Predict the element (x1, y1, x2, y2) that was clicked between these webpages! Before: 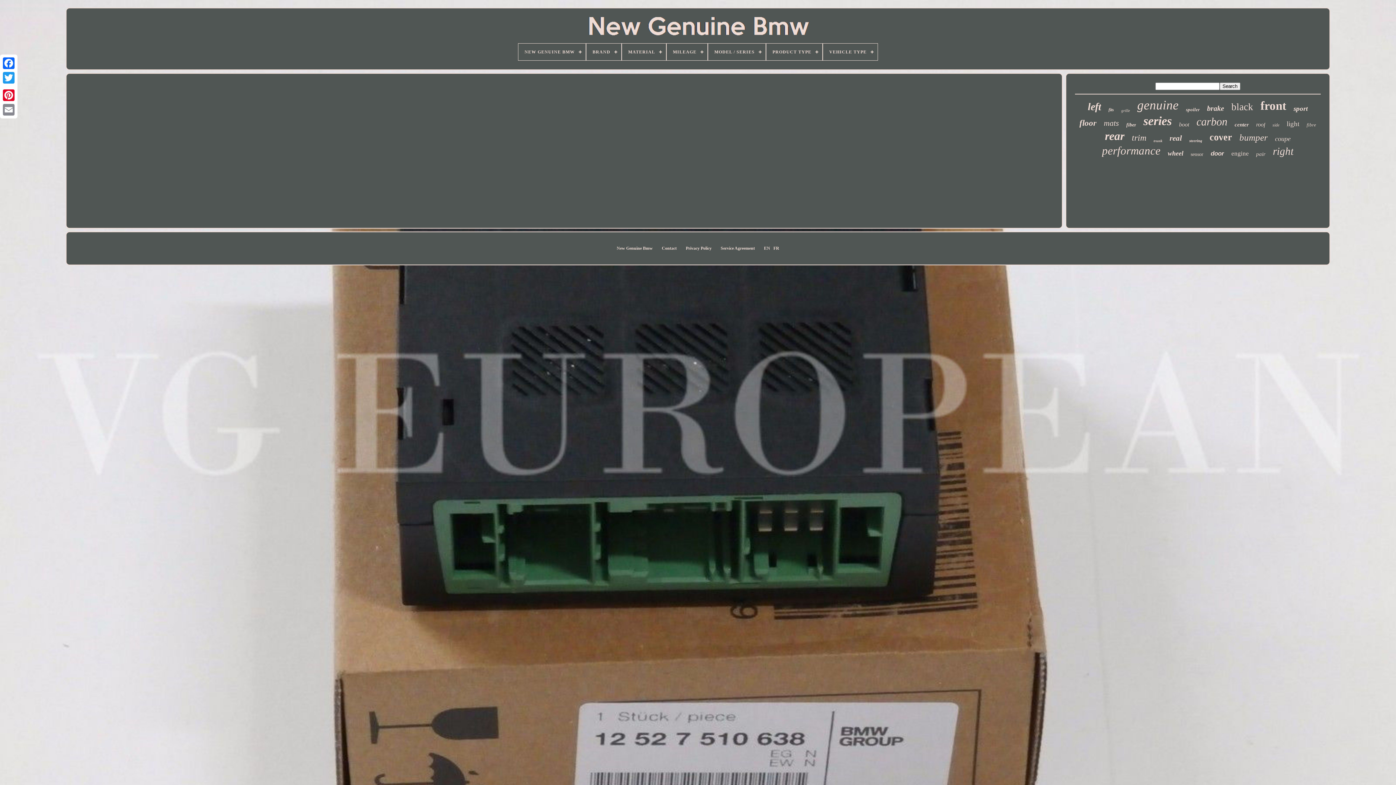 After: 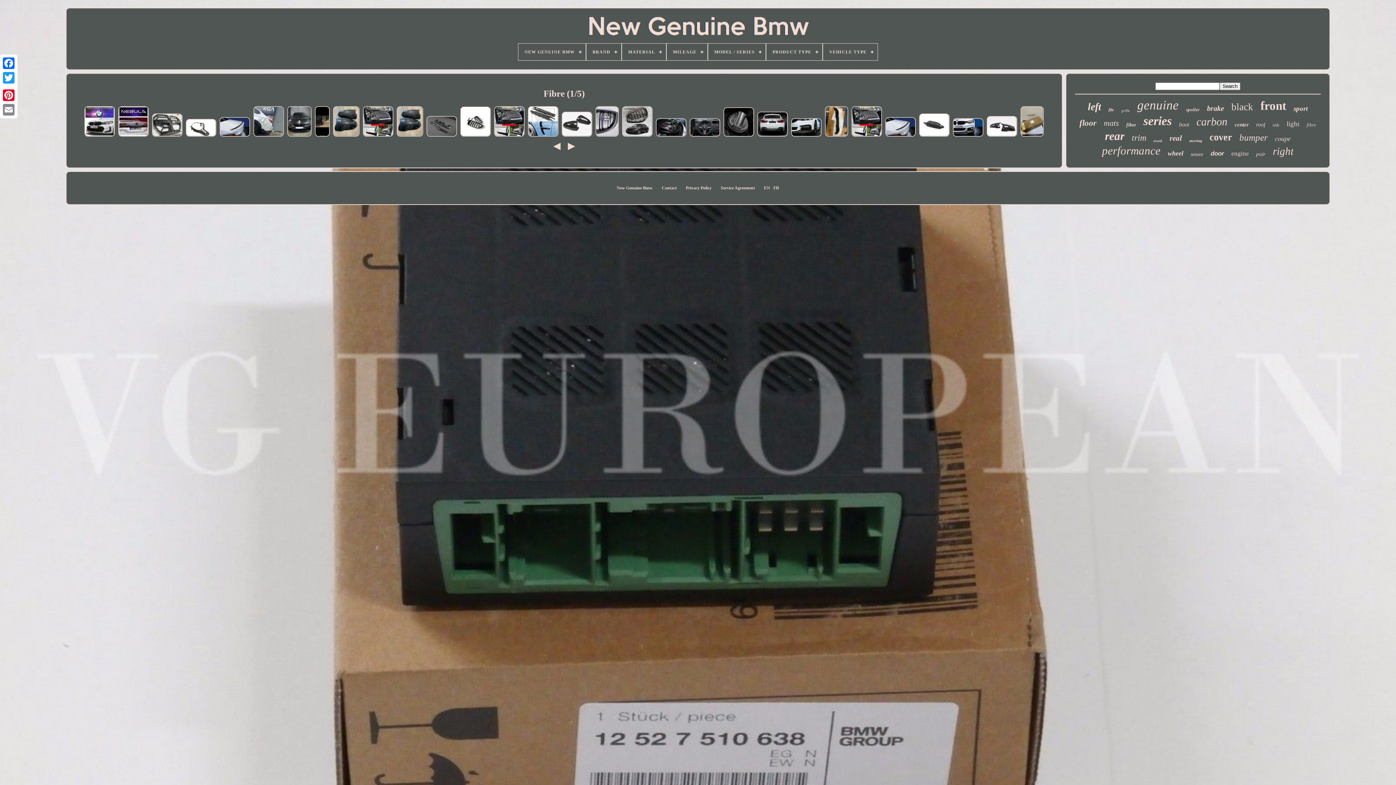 Action: label: fibre bbox: (1307, 122, 1316, 128)